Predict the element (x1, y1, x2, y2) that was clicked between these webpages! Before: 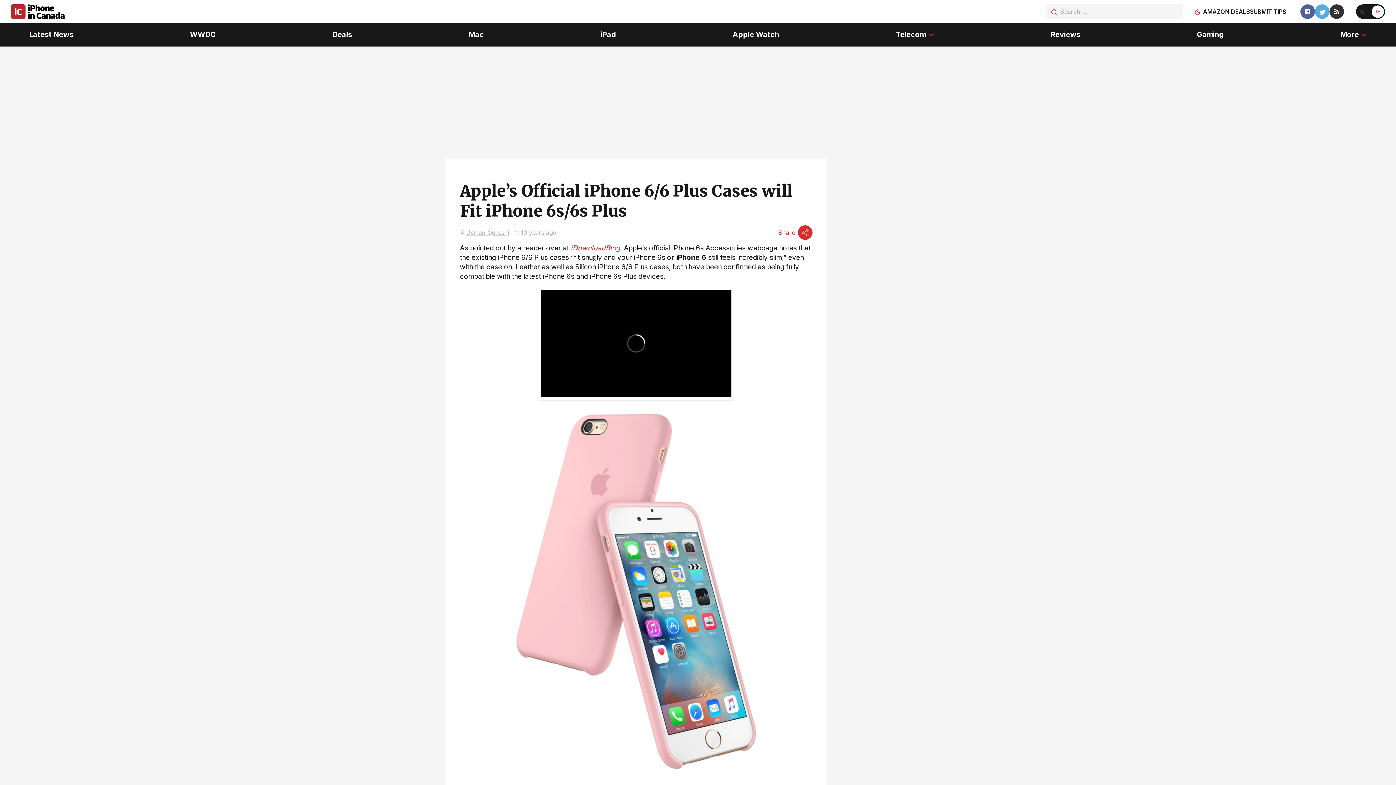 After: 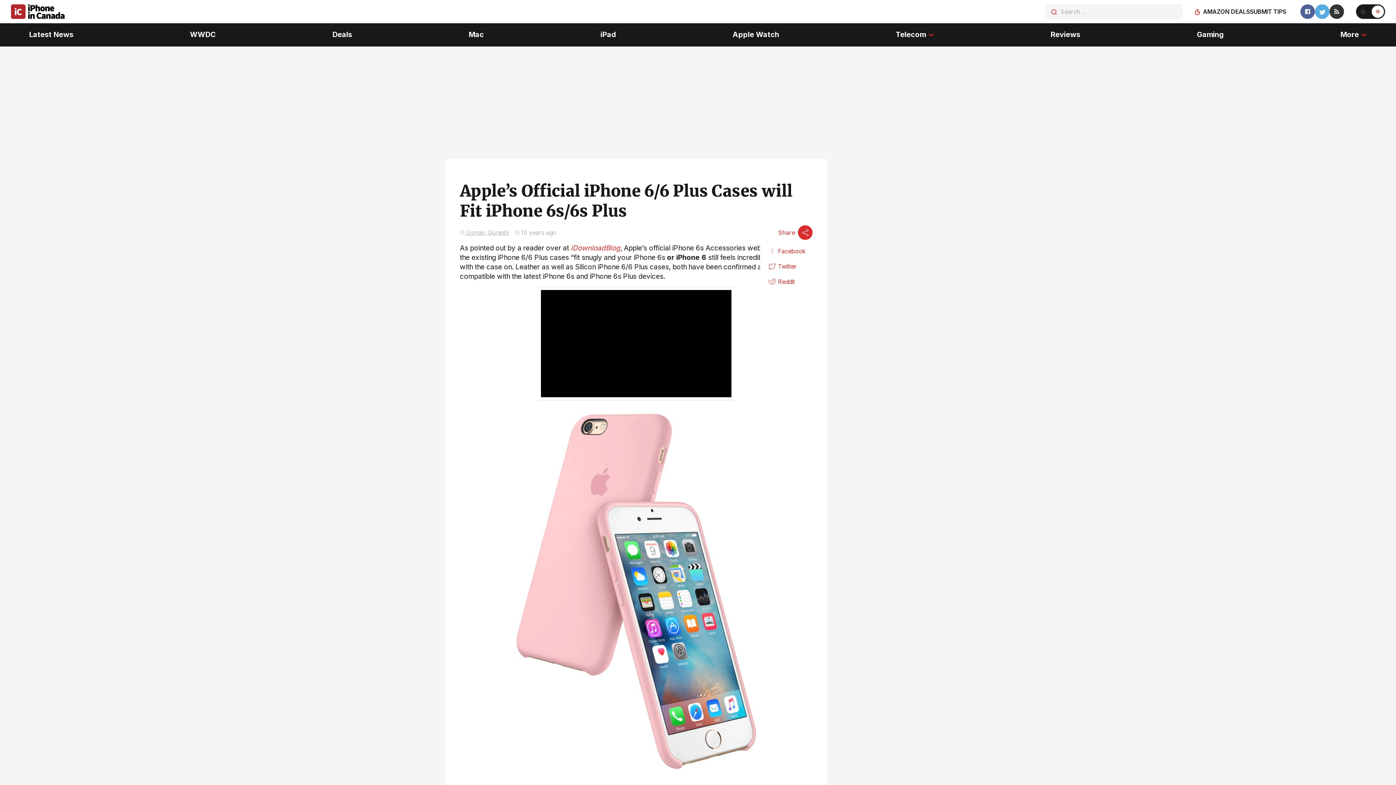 Action: label: Share bbox: (778, 225, 812, 240)